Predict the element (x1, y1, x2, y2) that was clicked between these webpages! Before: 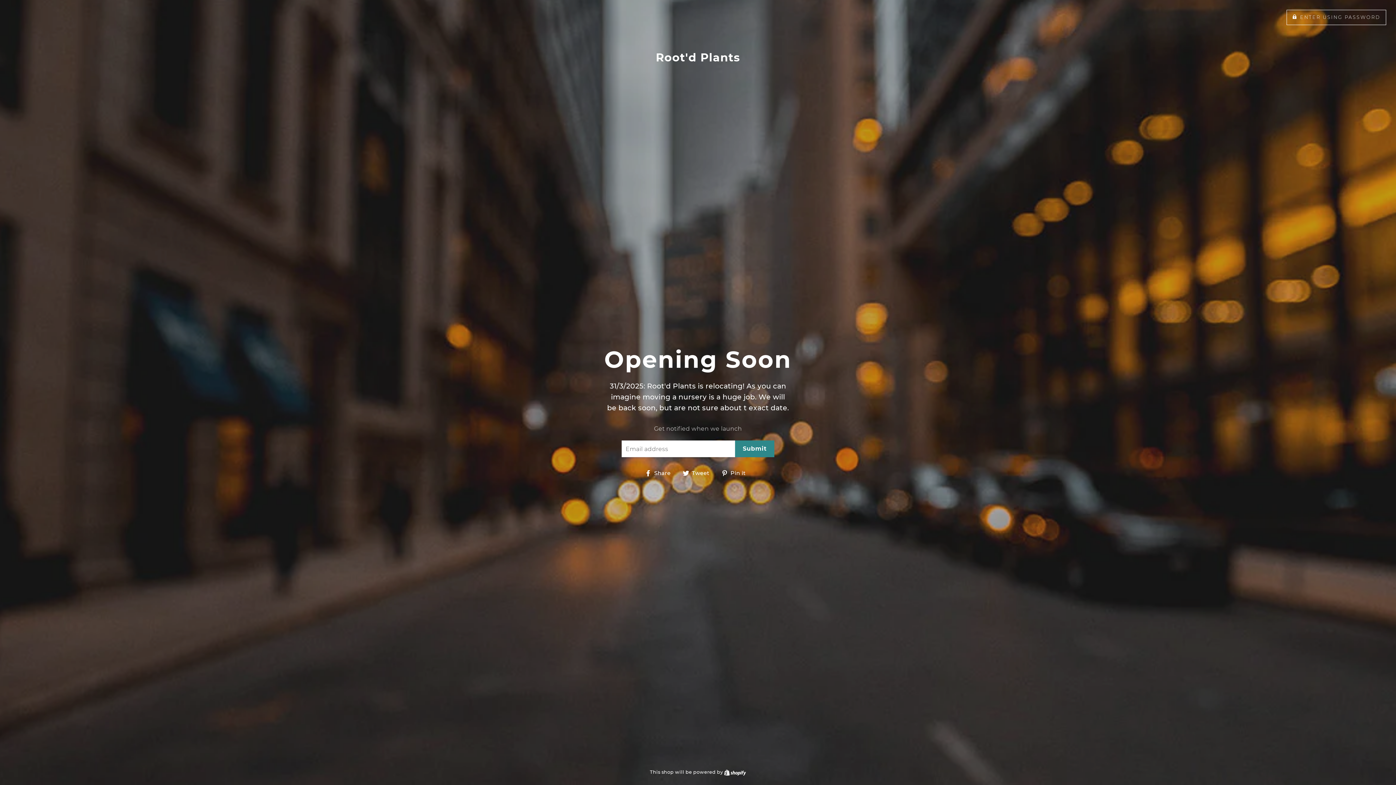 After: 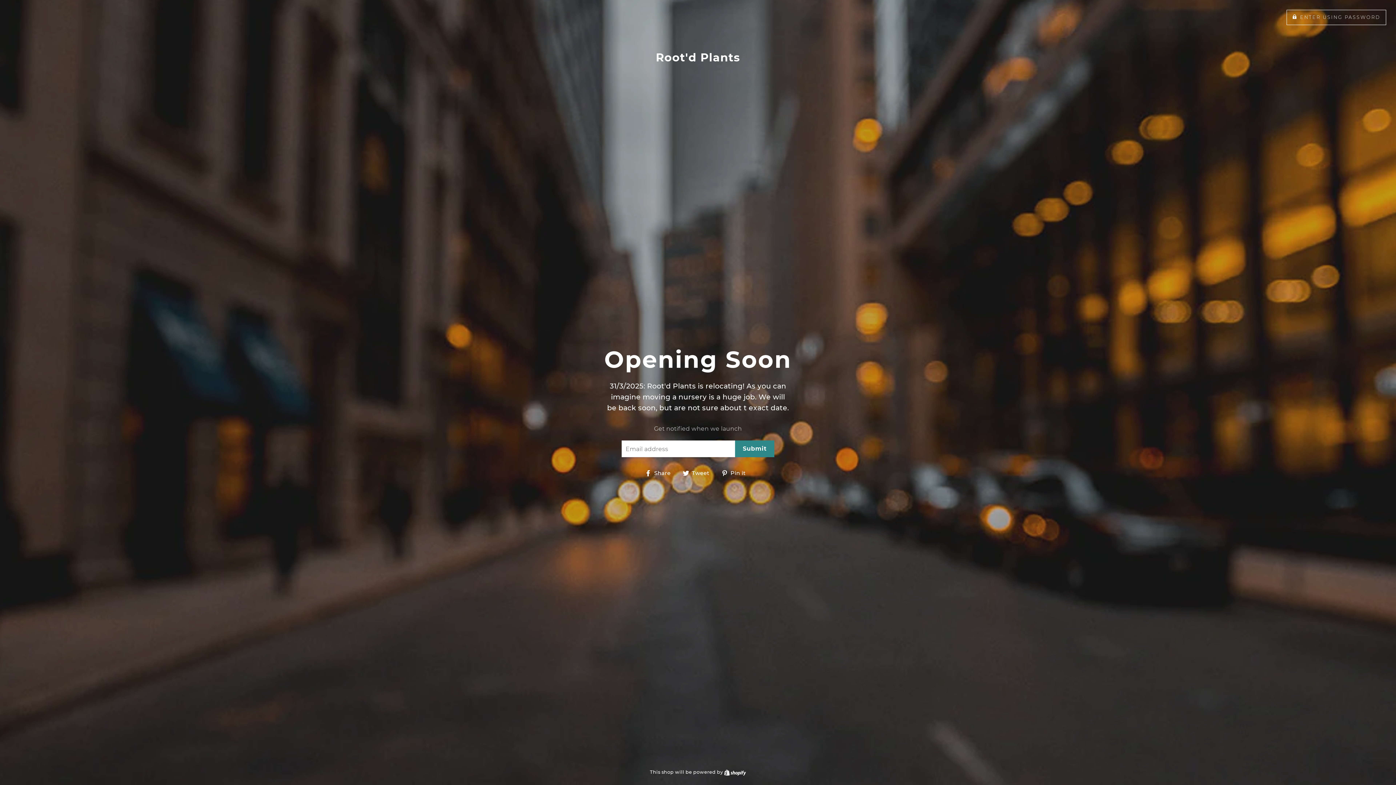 Action: bbox: (645, 468, 676, 477) label:  Share
Share on Facebook